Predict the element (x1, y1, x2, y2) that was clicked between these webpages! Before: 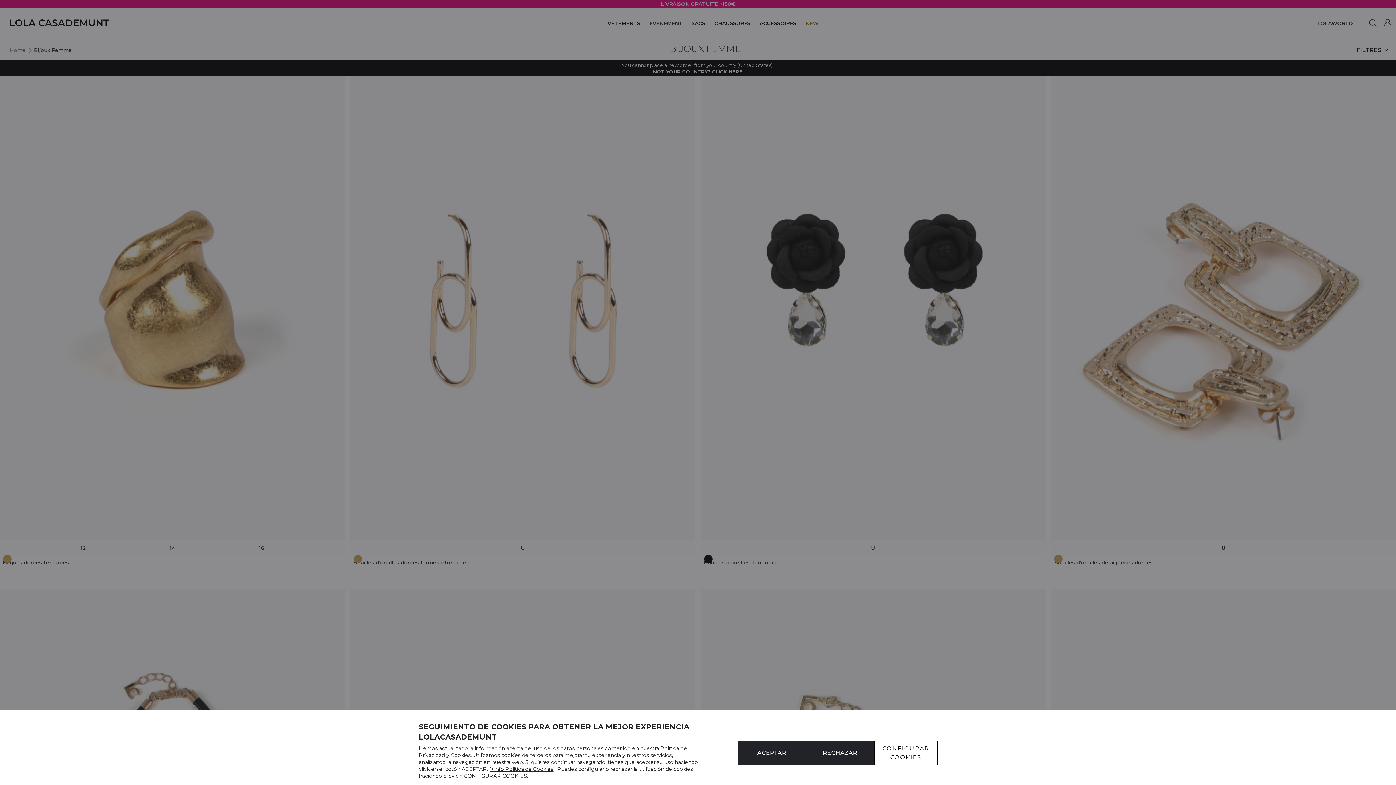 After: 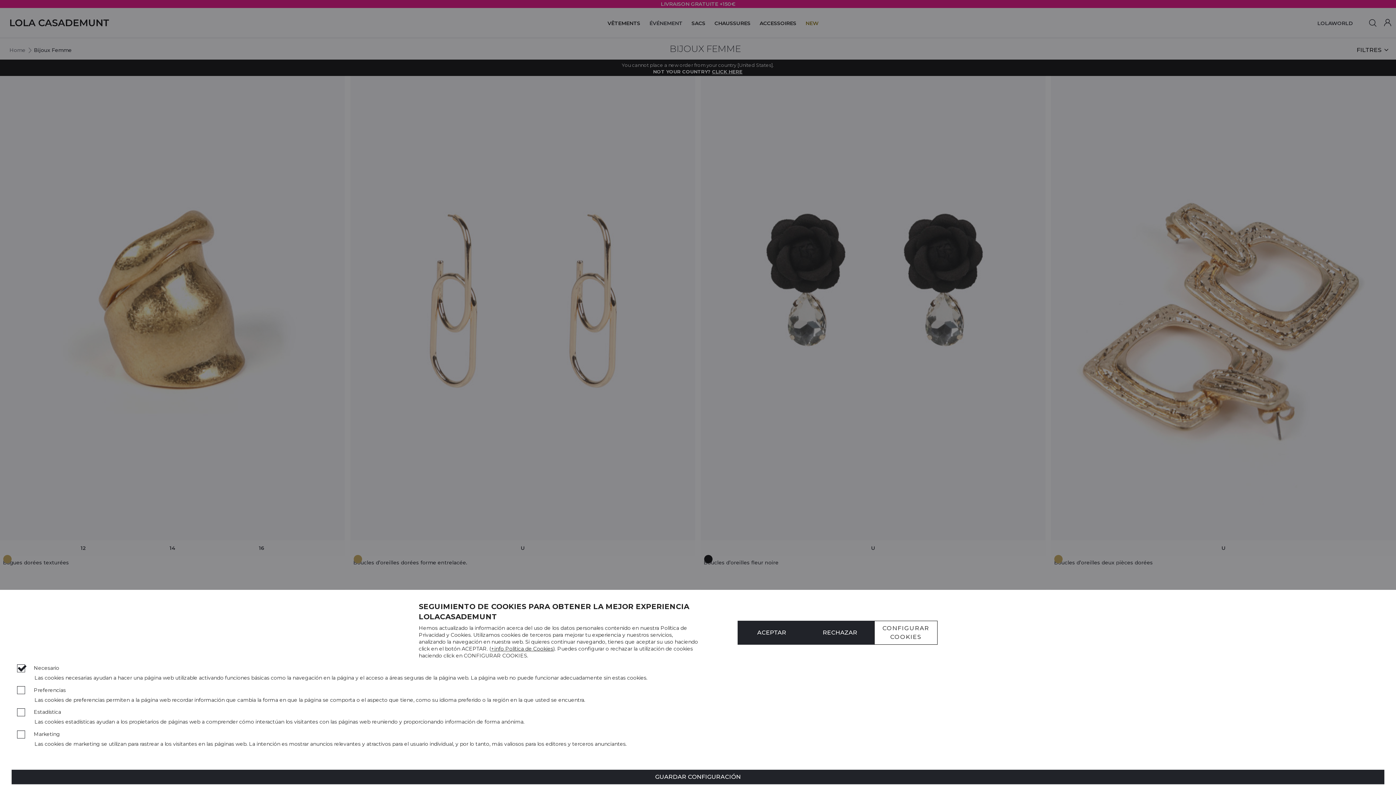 Action: bbox: (874, 741, 937, 765) label: CONFIGURAR COOKIES